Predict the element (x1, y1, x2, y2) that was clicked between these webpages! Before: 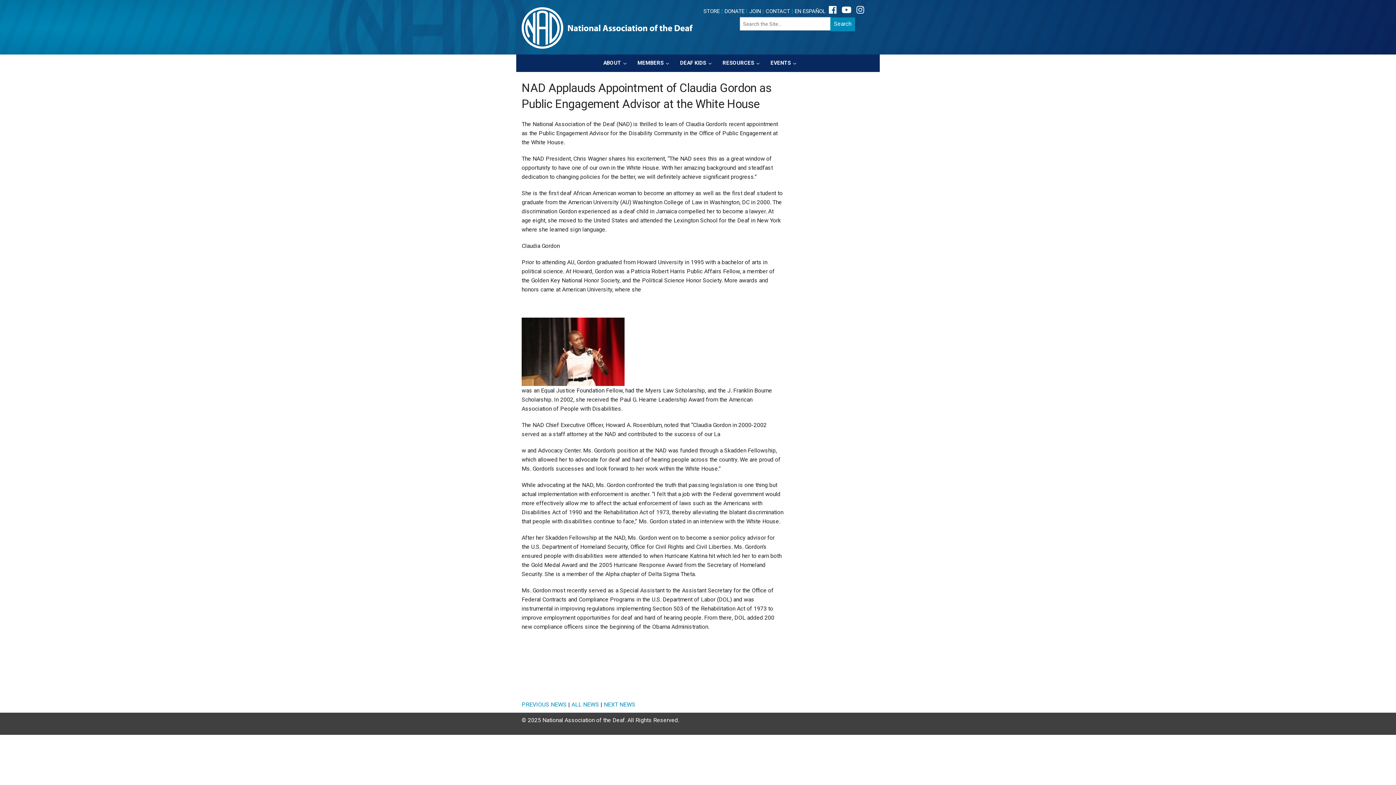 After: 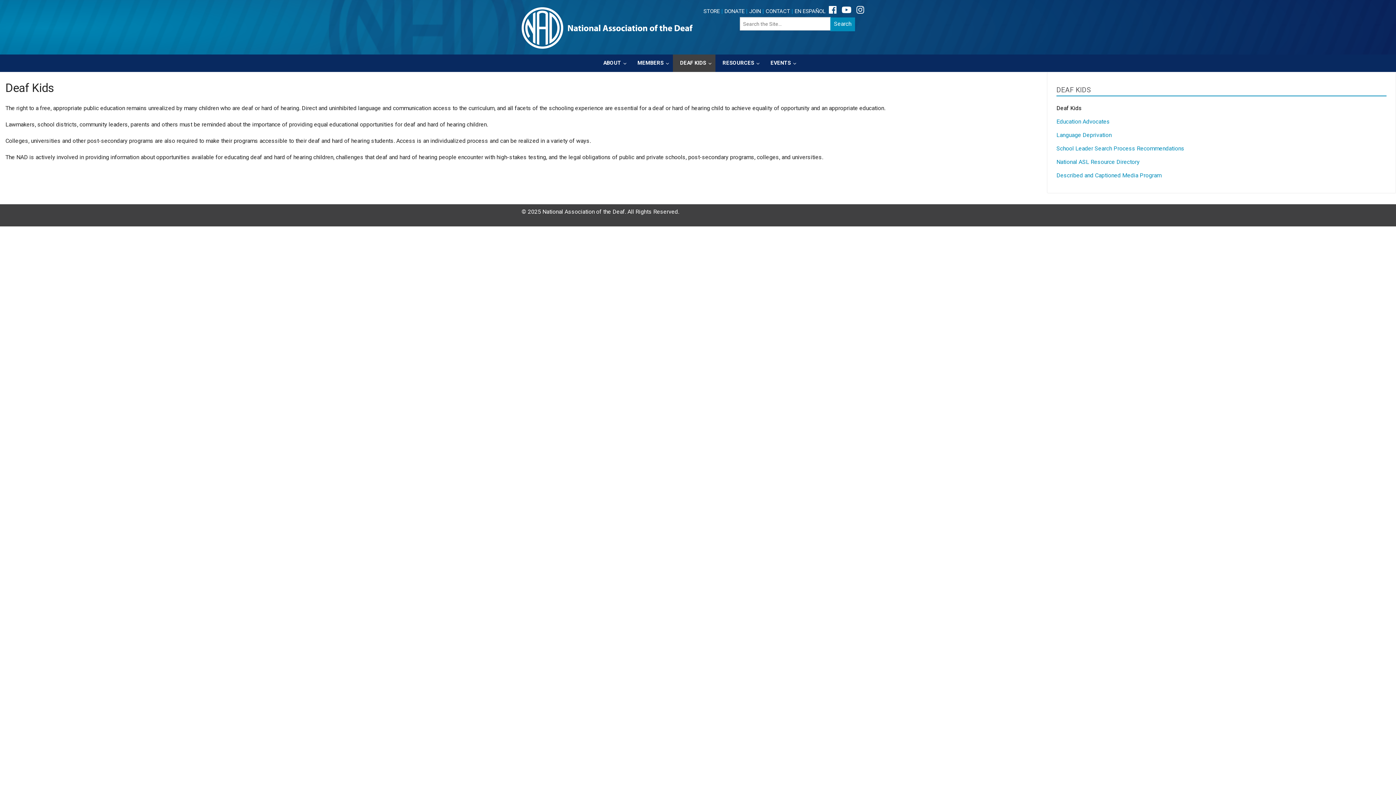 Action: label: DEAF KIDS bbox: (672, 54, 715, 72)